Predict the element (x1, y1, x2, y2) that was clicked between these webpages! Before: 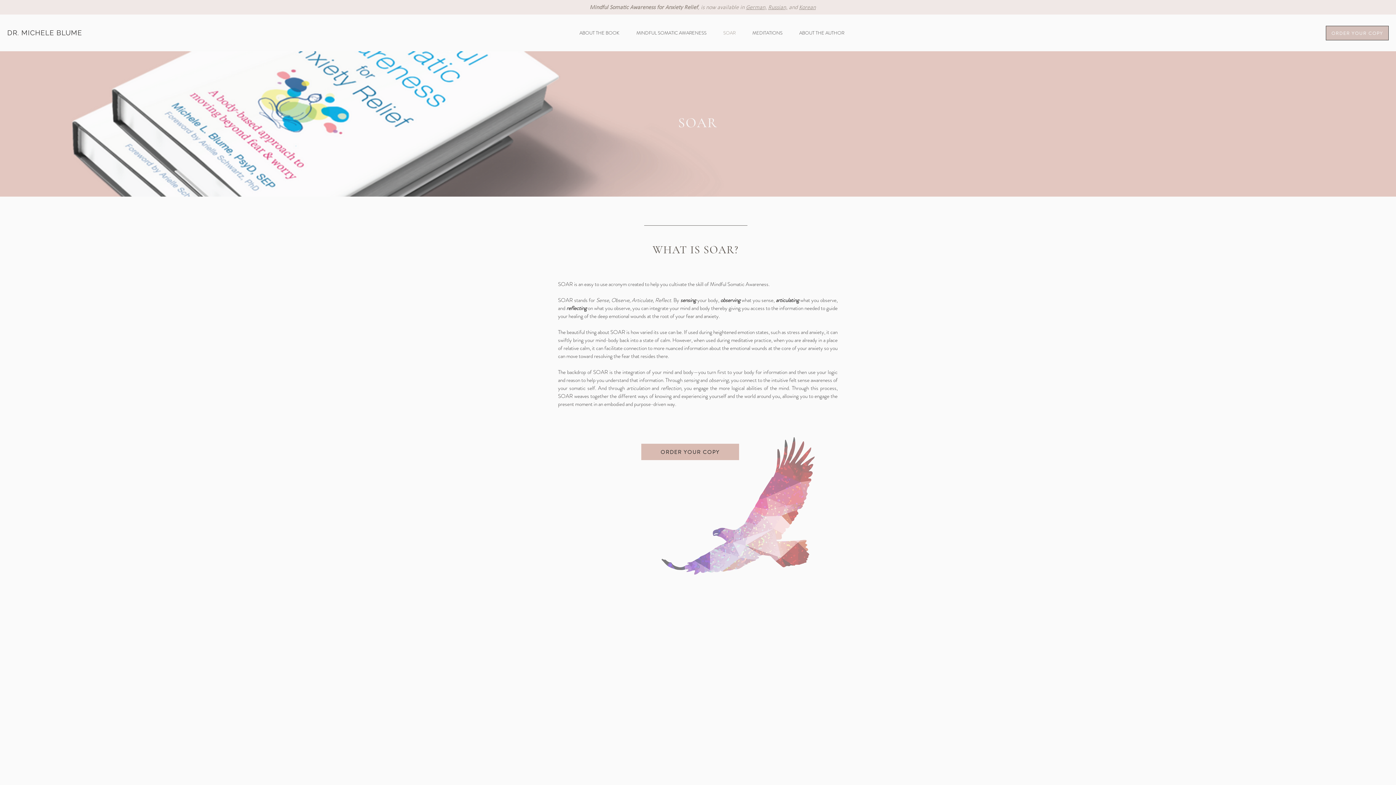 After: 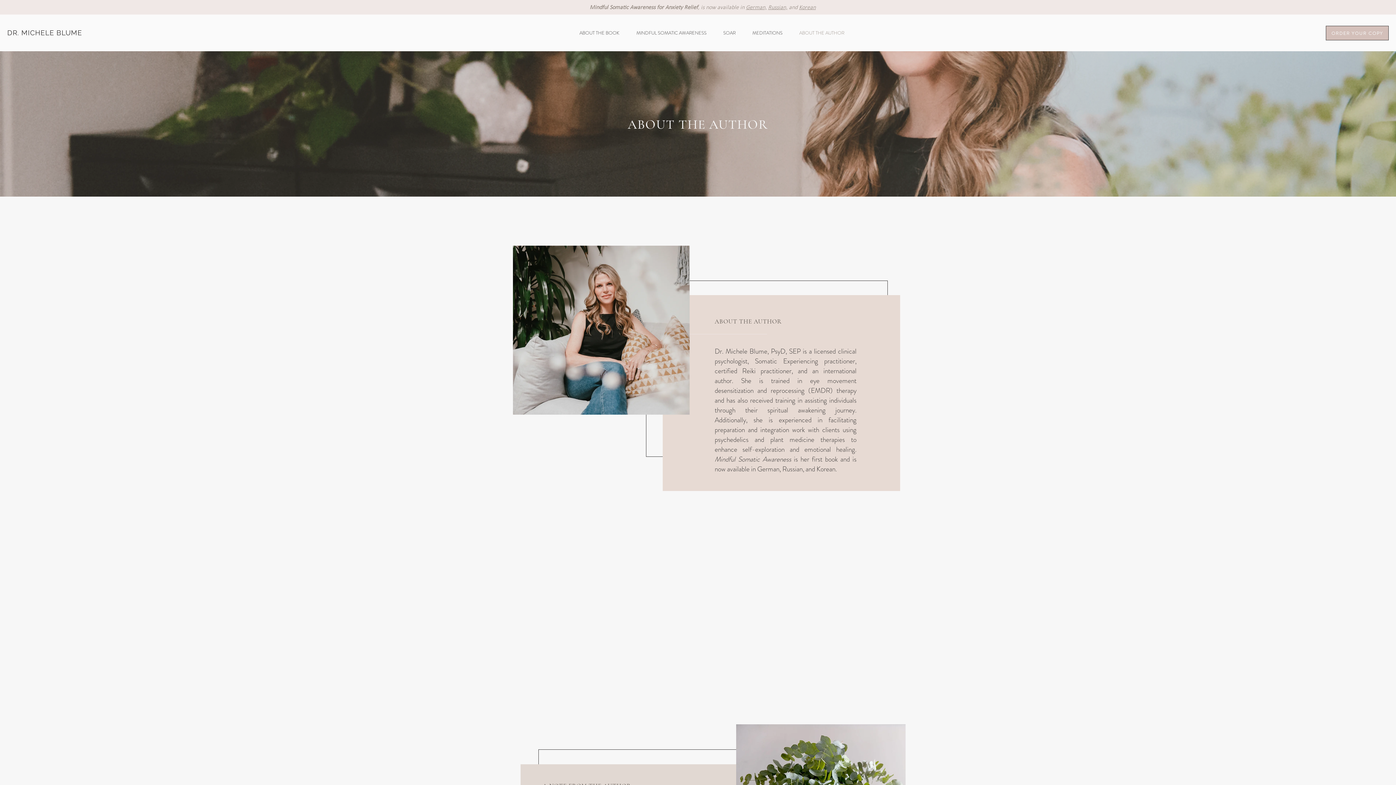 Action: label: ABOUT THE AUTHOR bbox: (791, 24, 852, 42)